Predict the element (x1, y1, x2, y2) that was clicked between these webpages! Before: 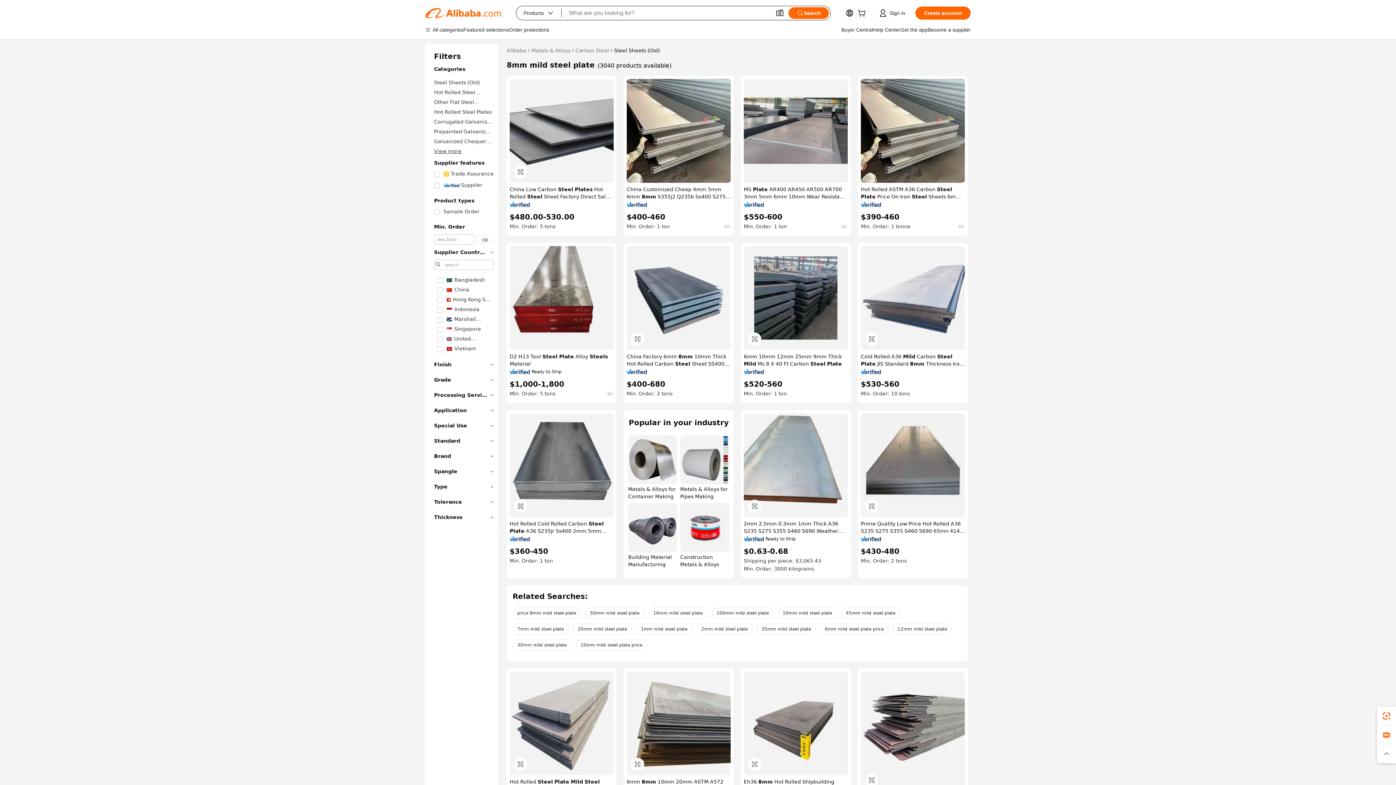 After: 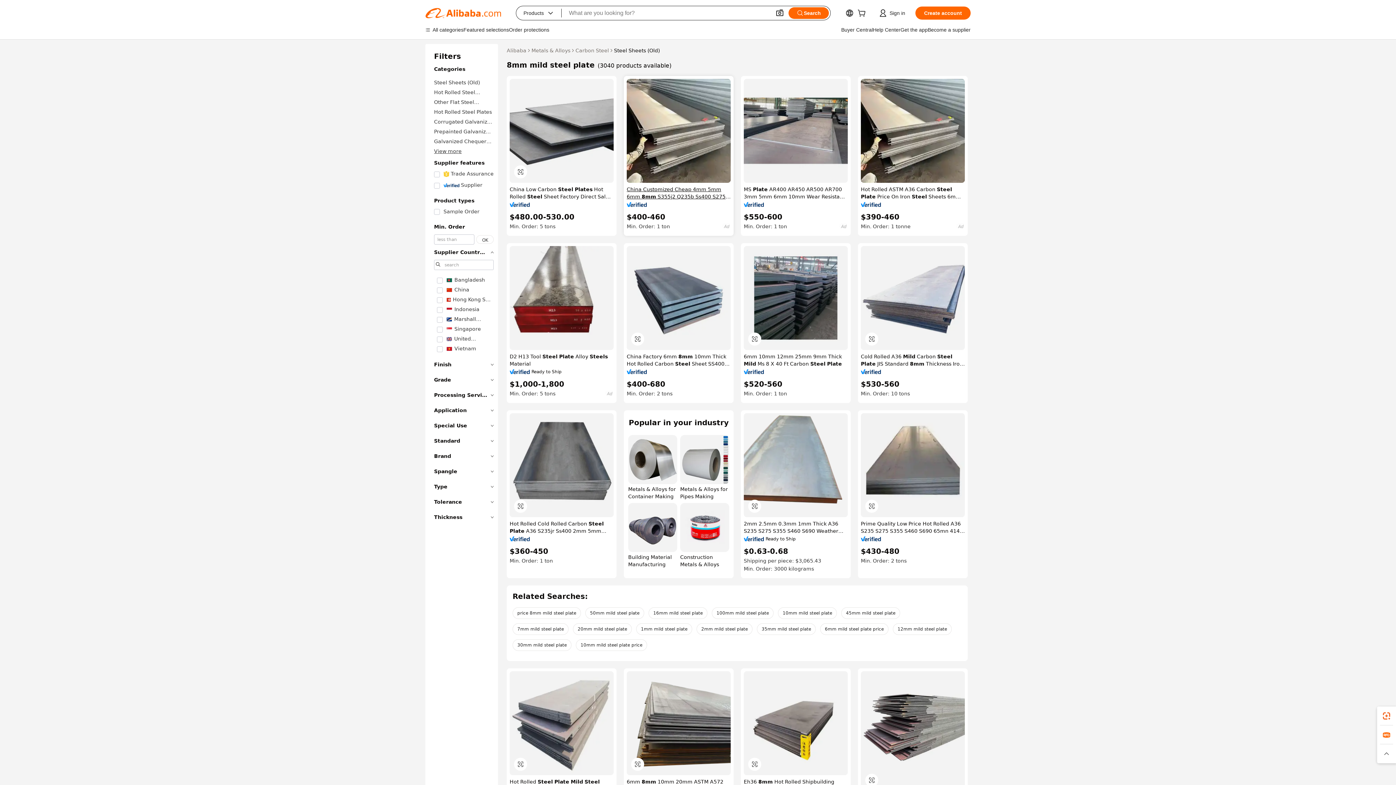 Action: bbox: (626, 185, 730, 200) label: China Customized Cheap 4mm 5mm 6mm 8mm S355j2 Q235b Ss400 S275m Hot Rolled Black Mild Carbon Ms Steel Sheets Steel Plate Sheet